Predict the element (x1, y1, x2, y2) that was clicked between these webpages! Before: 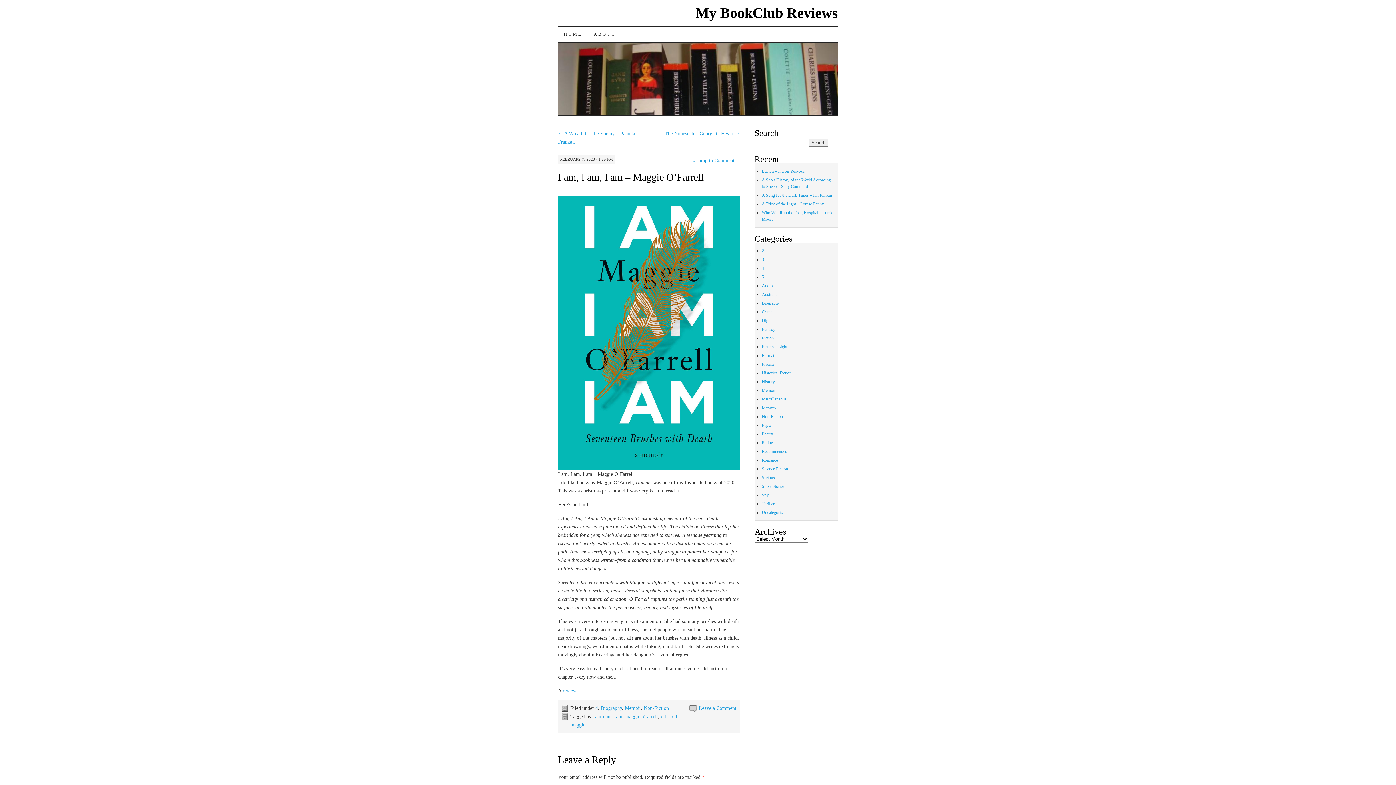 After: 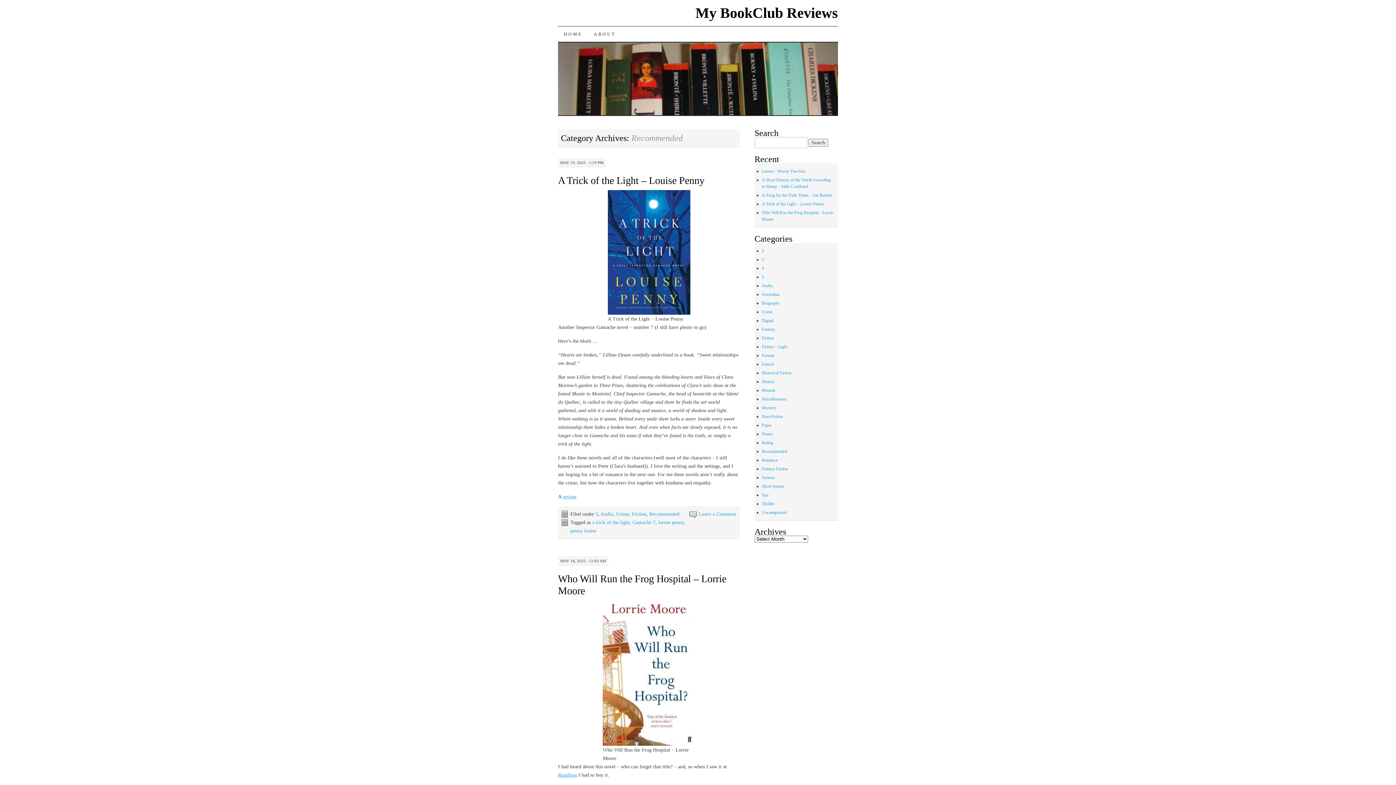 Action: bbox: (762, 449, 787, 454) label: Recommended